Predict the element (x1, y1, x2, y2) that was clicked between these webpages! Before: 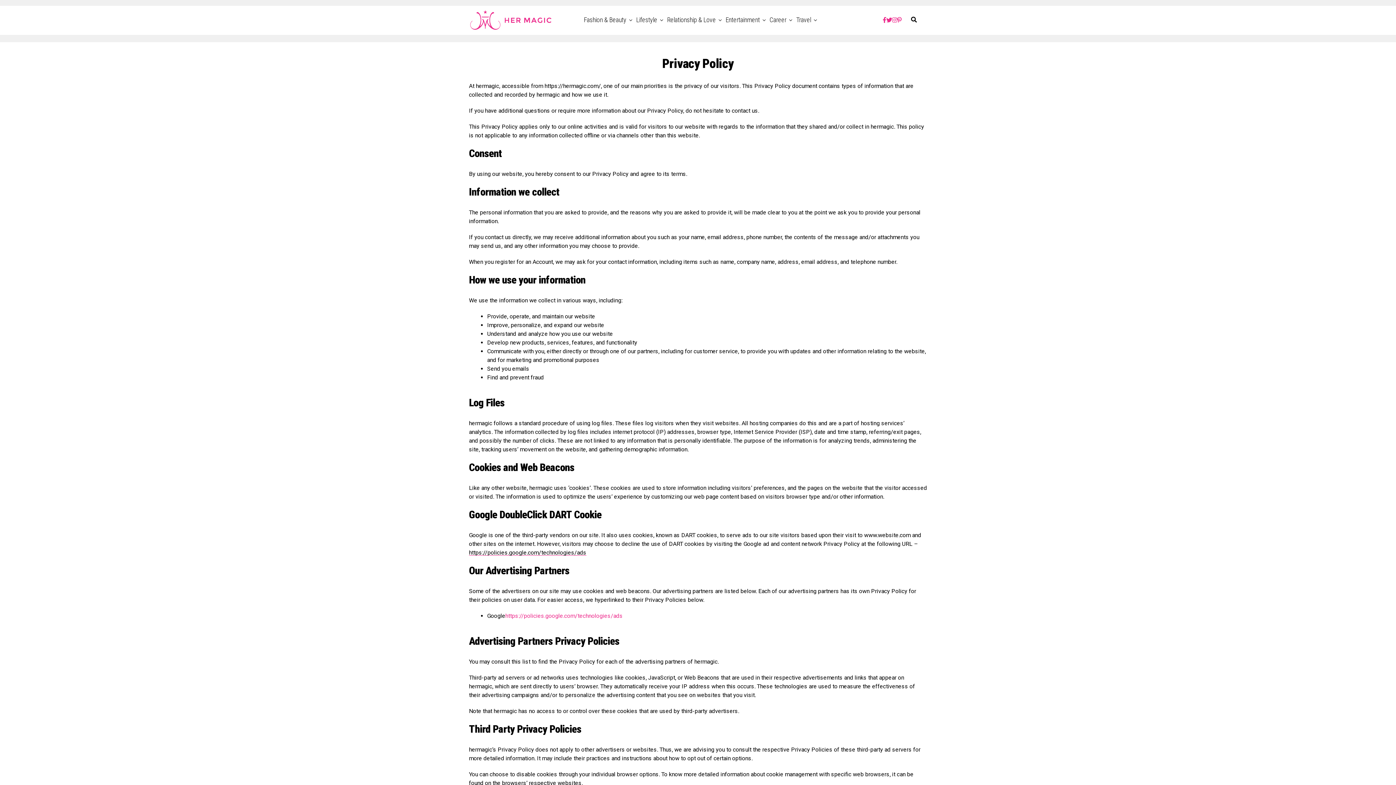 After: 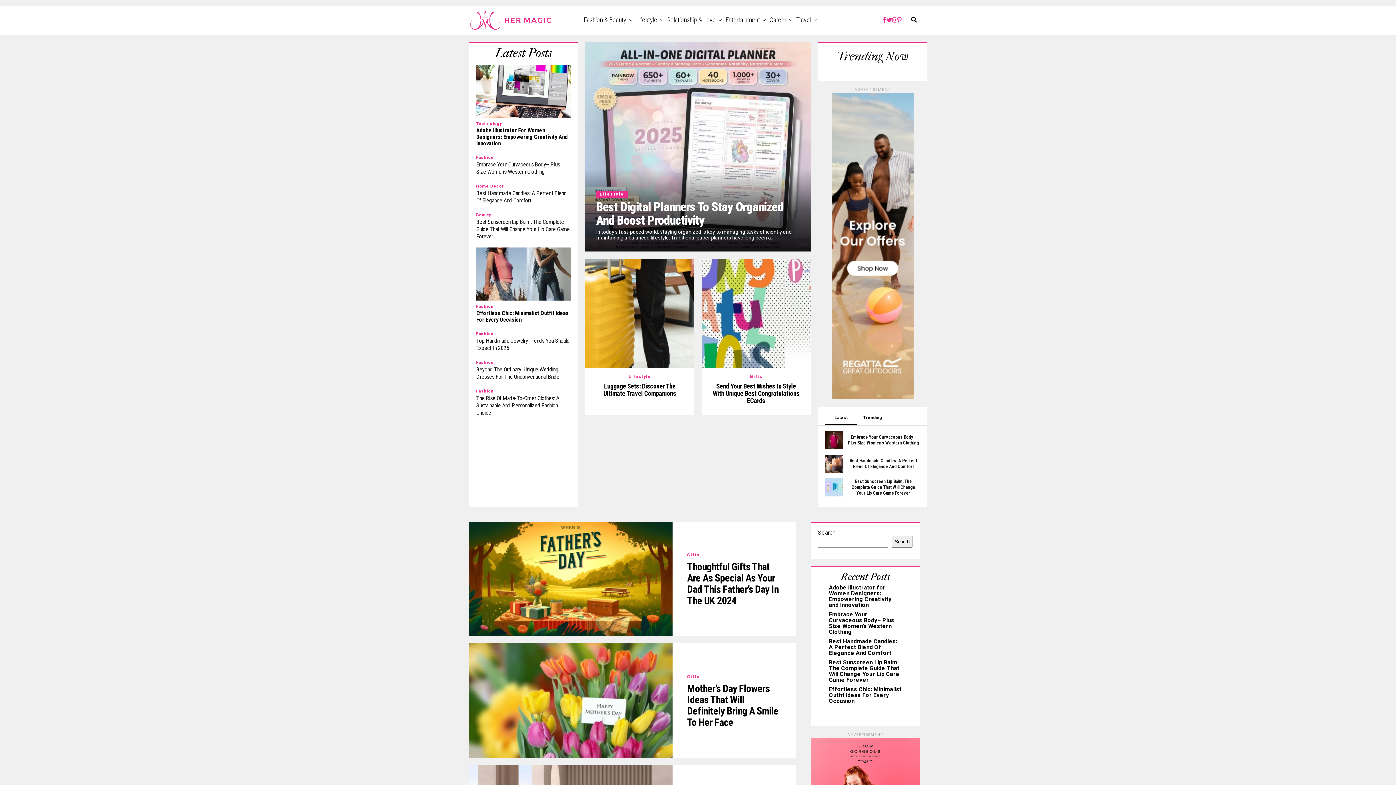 Action: bbox: (632, 5, 661, 34) label: Lifestyle